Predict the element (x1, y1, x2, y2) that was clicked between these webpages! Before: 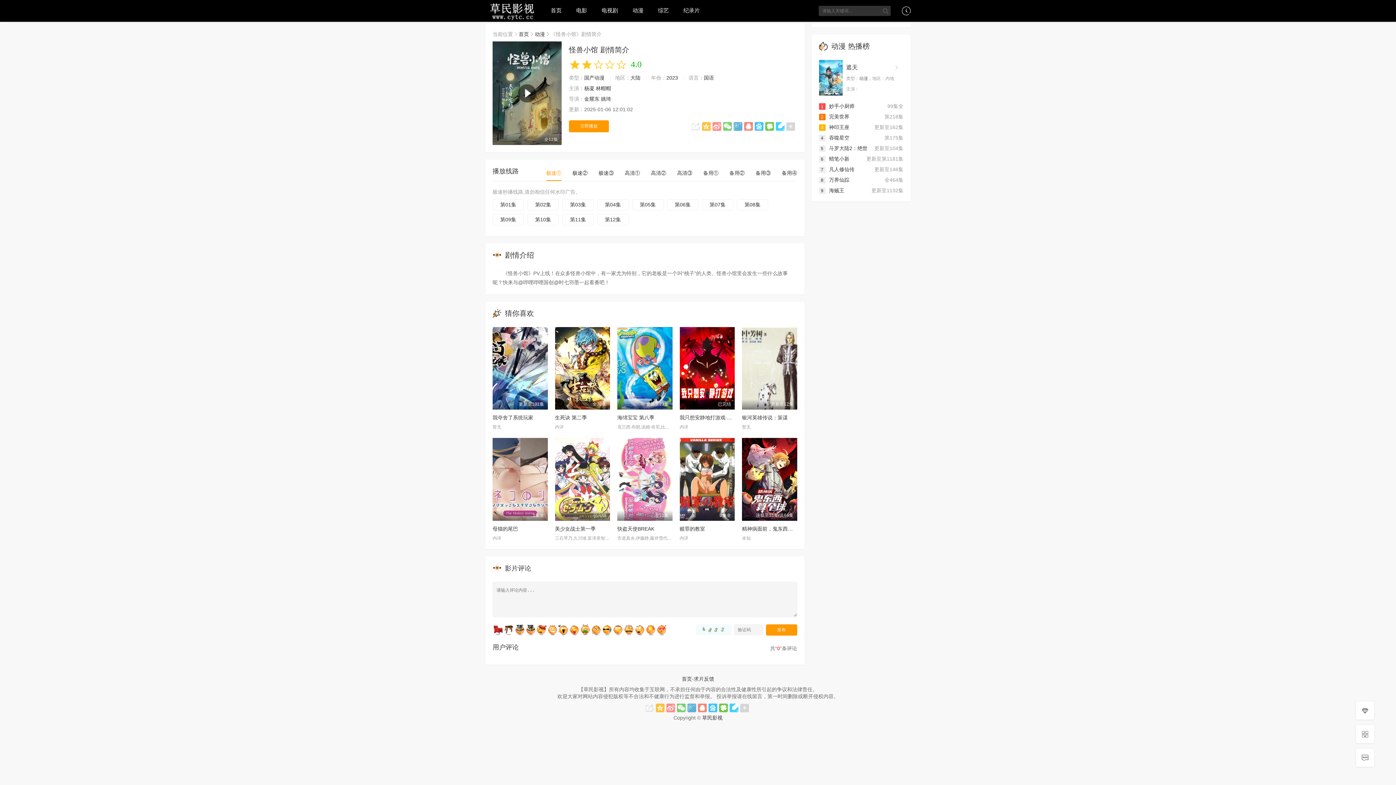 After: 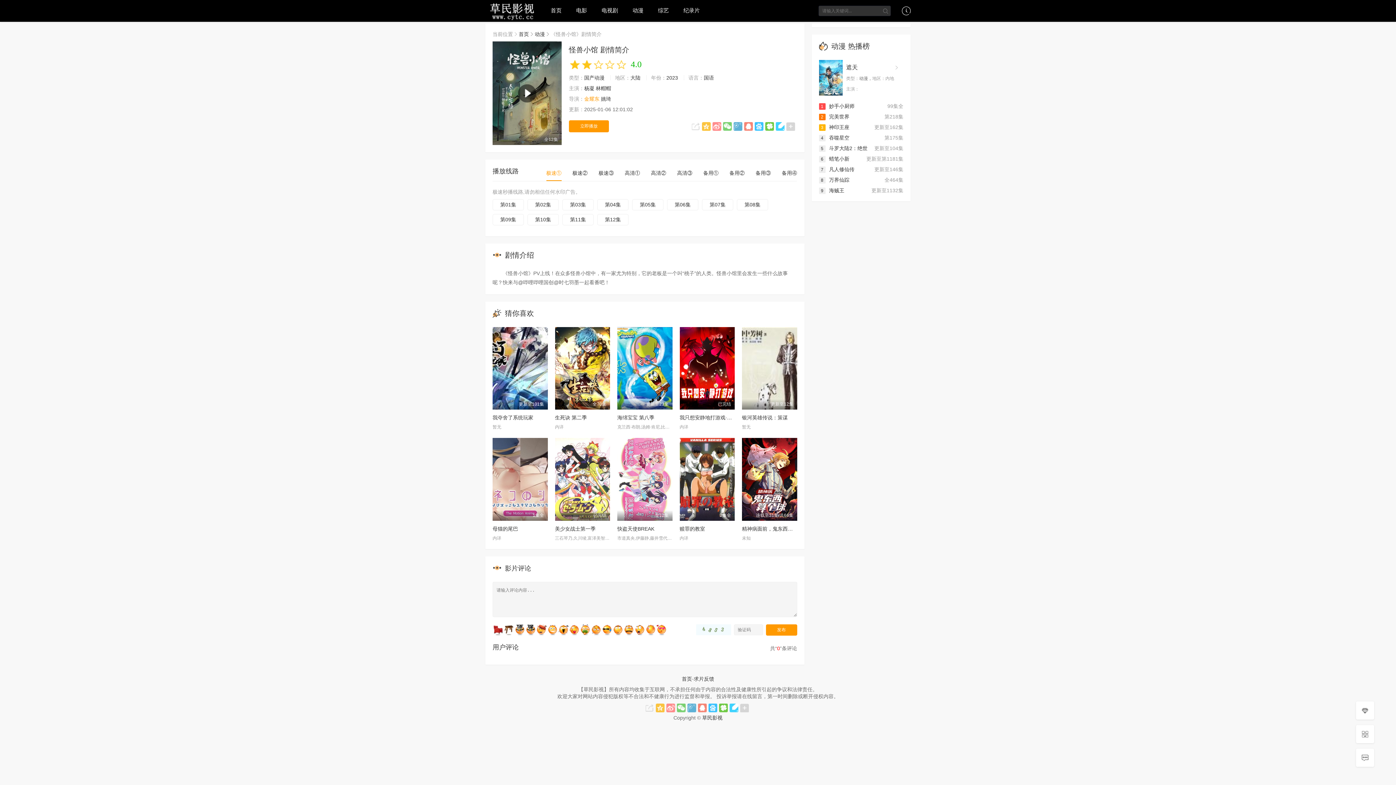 Action: label: 金耀东 bbox: (584, 96, 599, 101)